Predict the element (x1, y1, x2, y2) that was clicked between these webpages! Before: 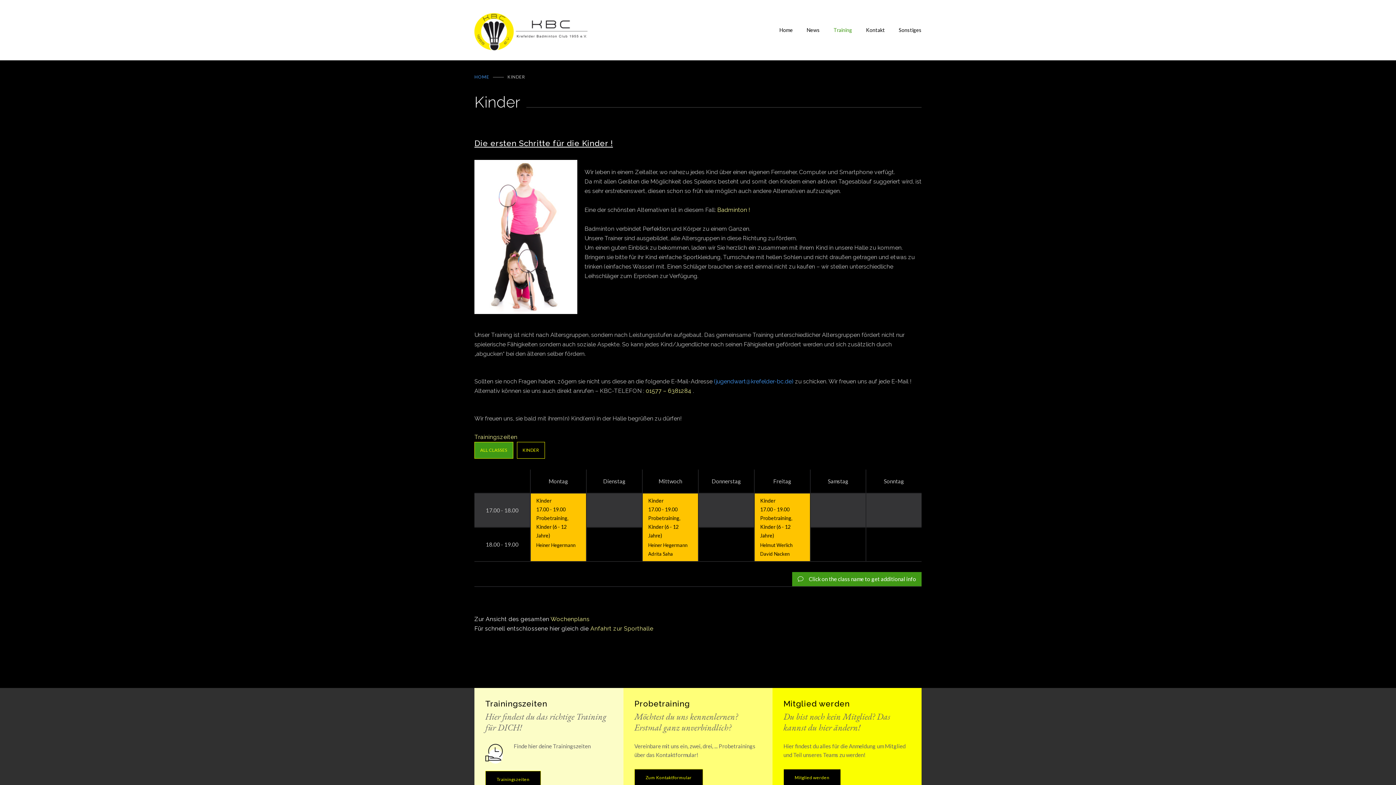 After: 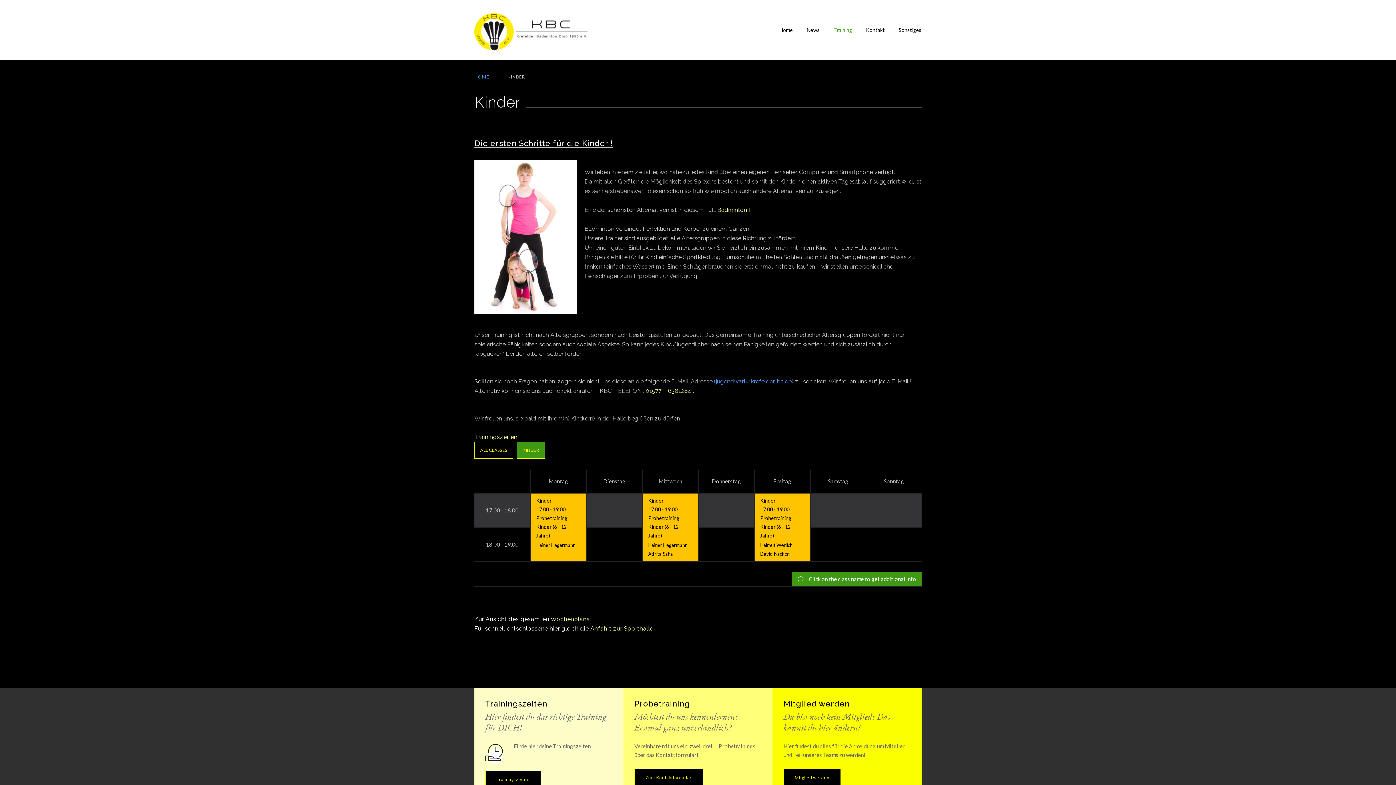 Action: label: KINDER bbox: (516, 442, 544, 458)